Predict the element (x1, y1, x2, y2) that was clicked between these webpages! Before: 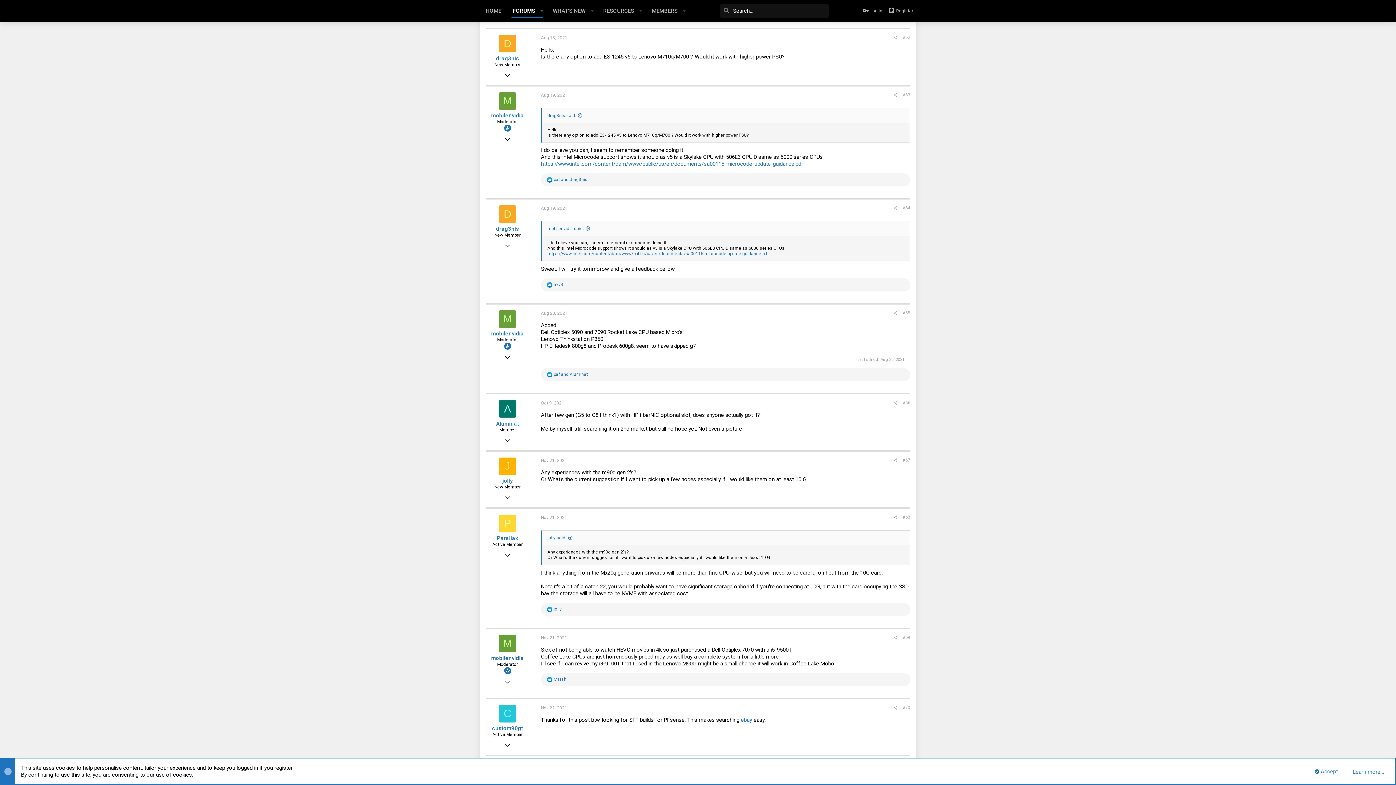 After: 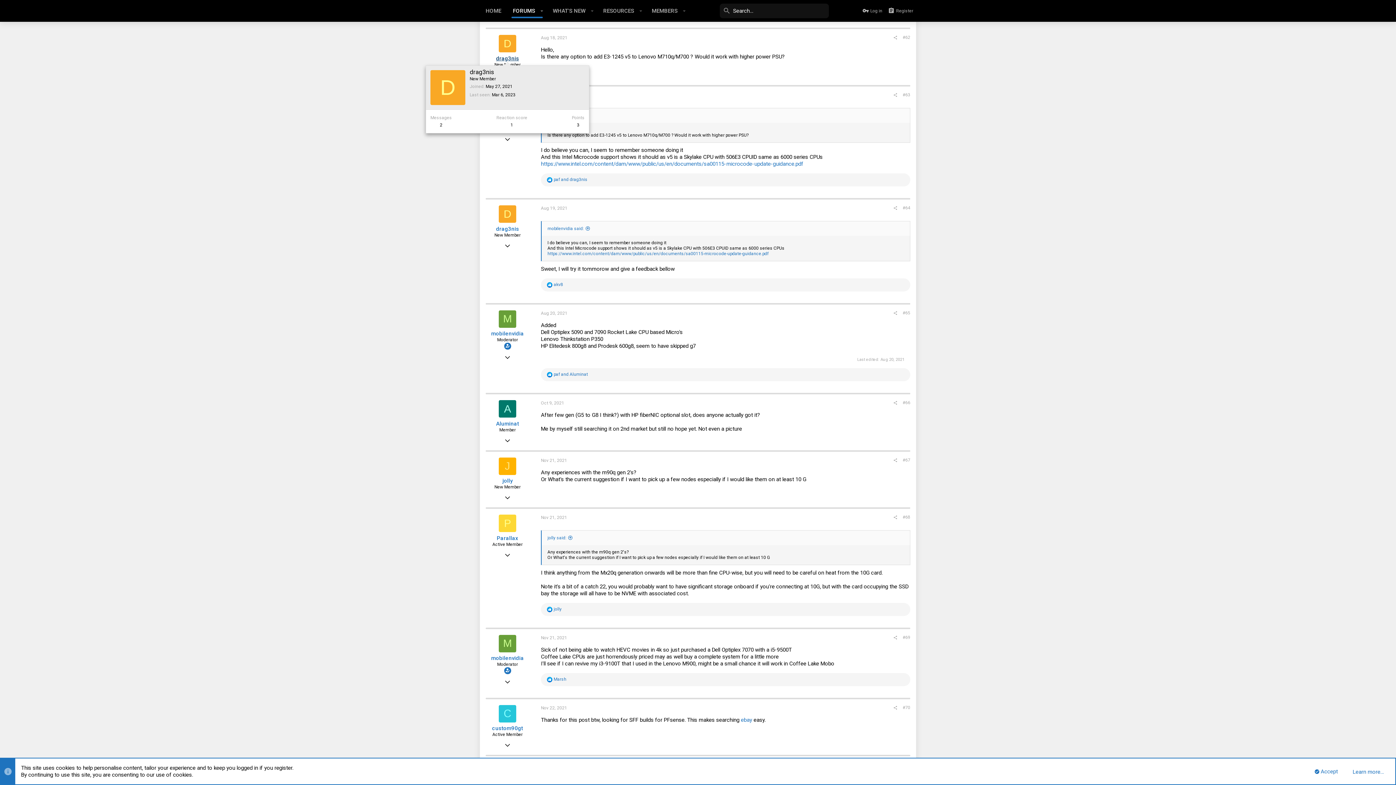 Action: bbox: (496, 55, 519, 61) label: drag3nis